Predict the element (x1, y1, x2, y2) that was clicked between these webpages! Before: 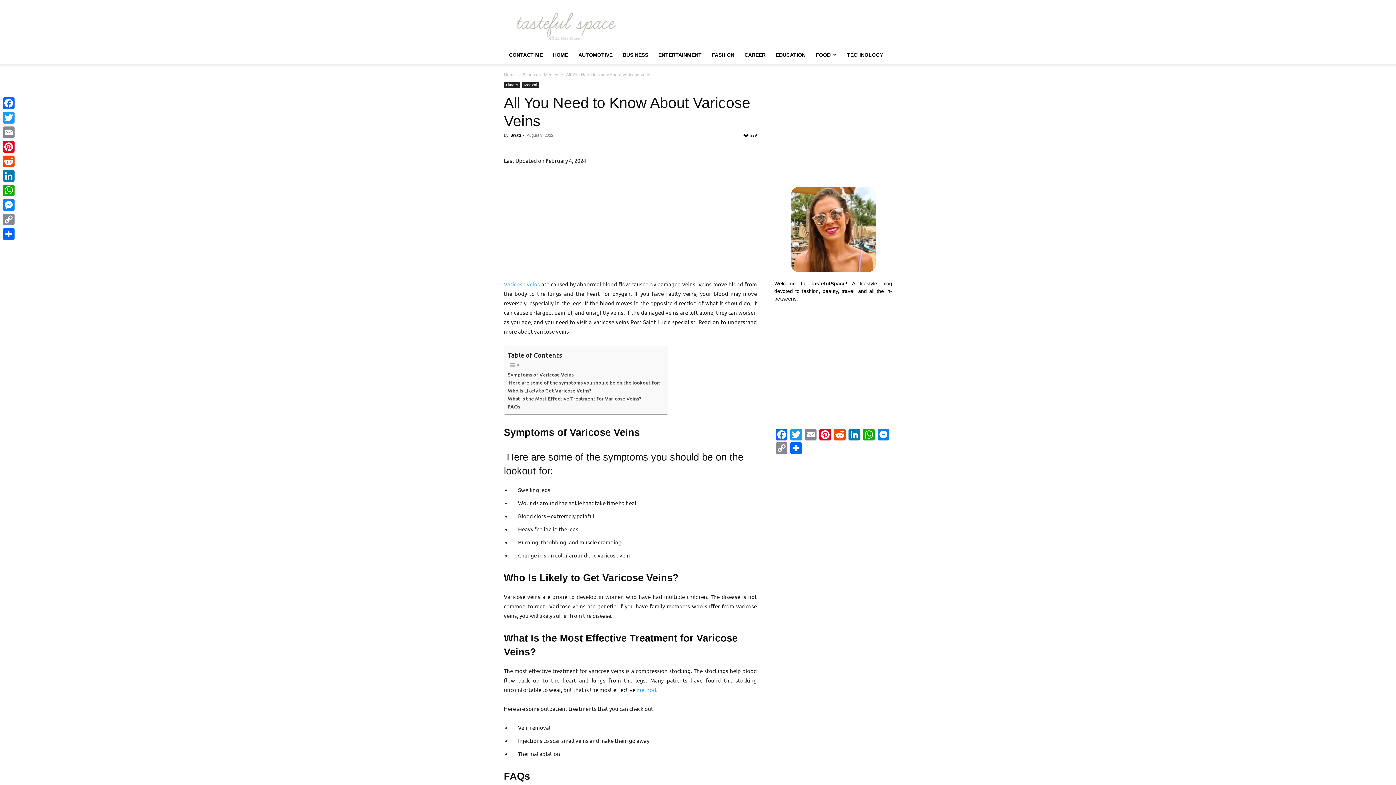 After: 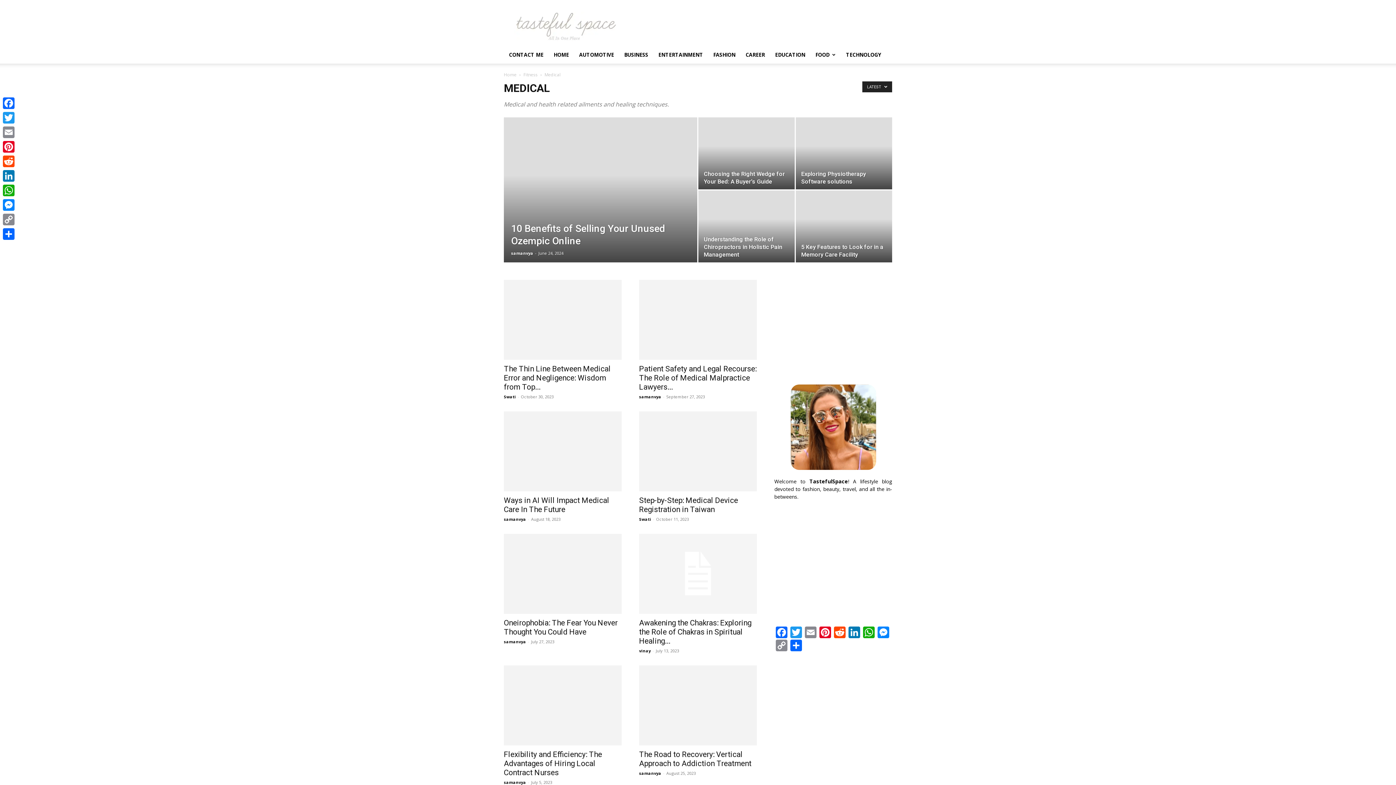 Action: bbox: (522, 82, 539, 88) label: Medical